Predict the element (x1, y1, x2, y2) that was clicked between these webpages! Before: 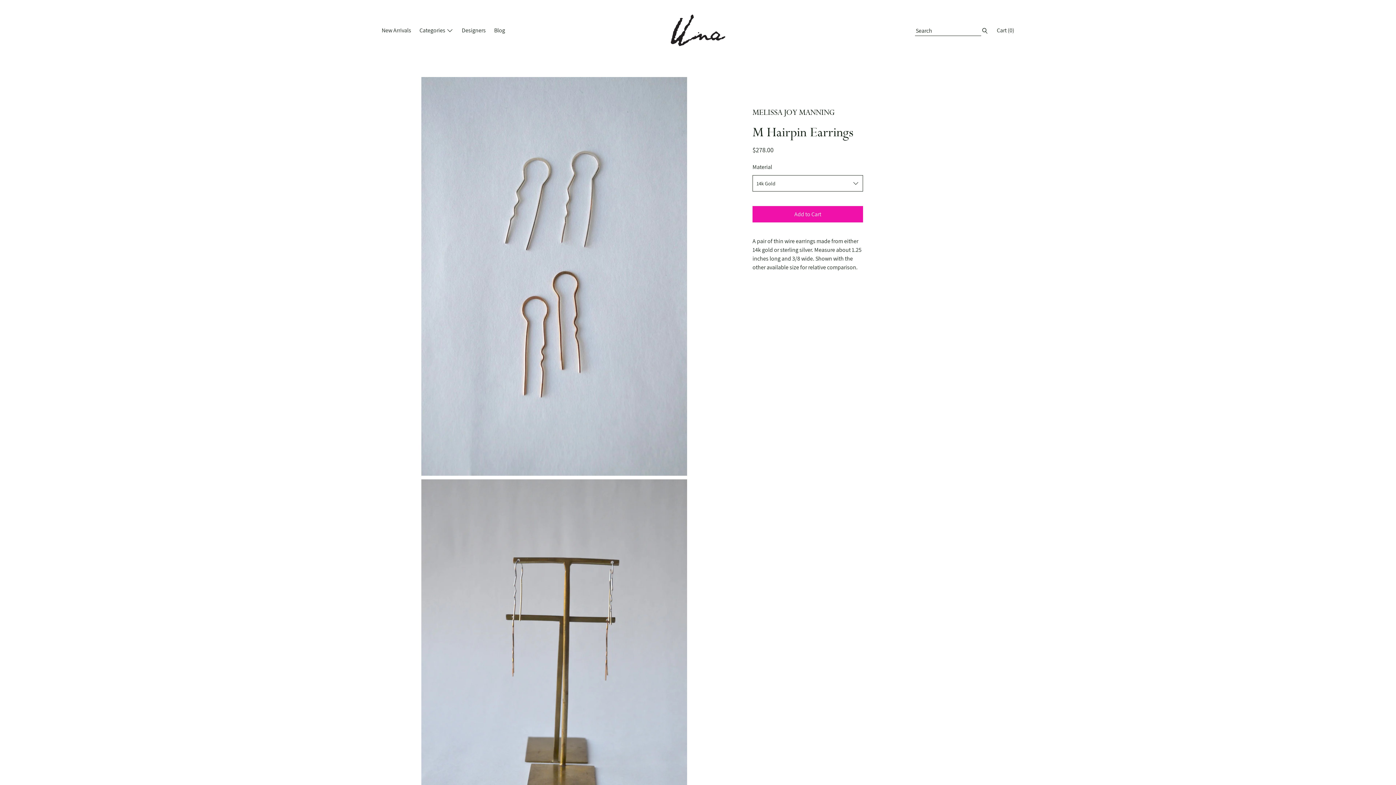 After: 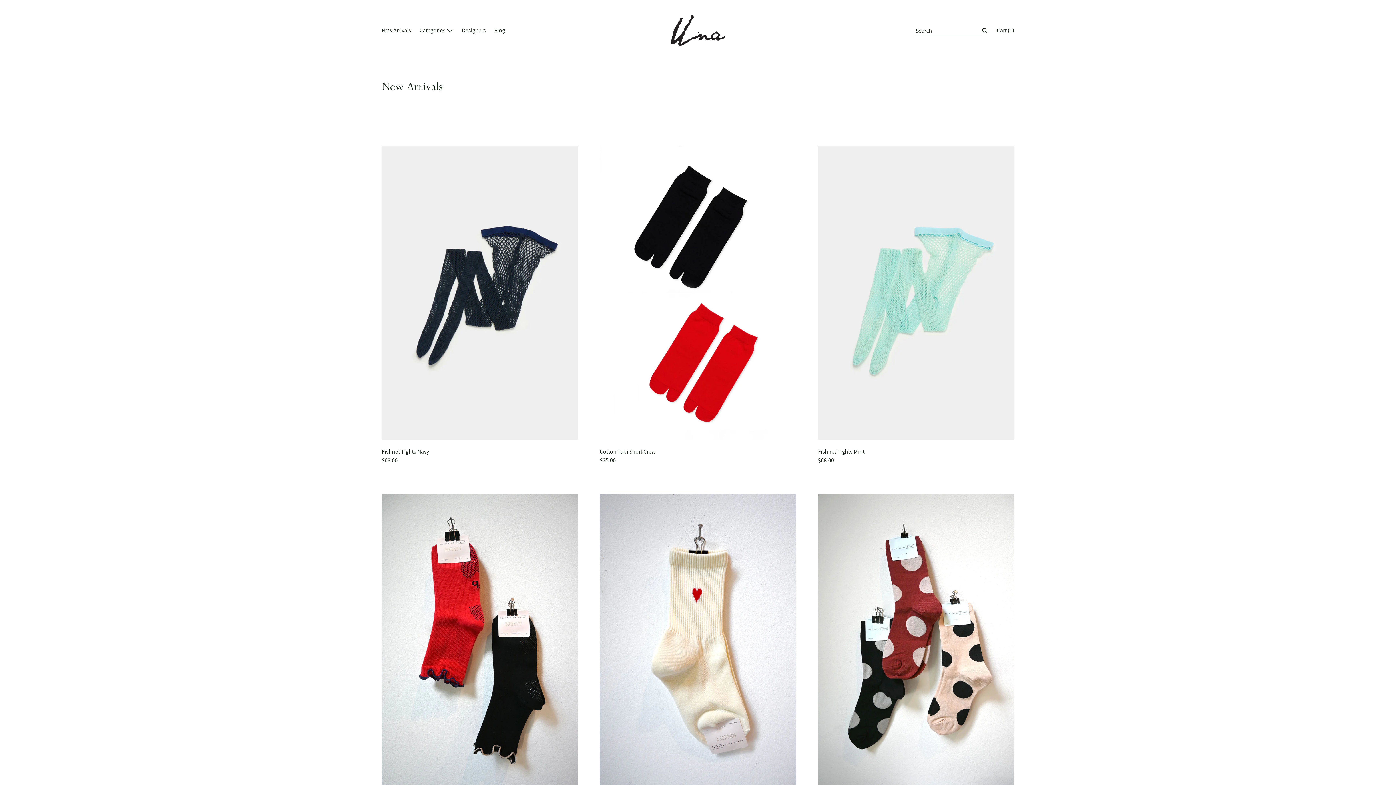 Action: bbox: (378, 25, 414, 36) label: New Arrivals